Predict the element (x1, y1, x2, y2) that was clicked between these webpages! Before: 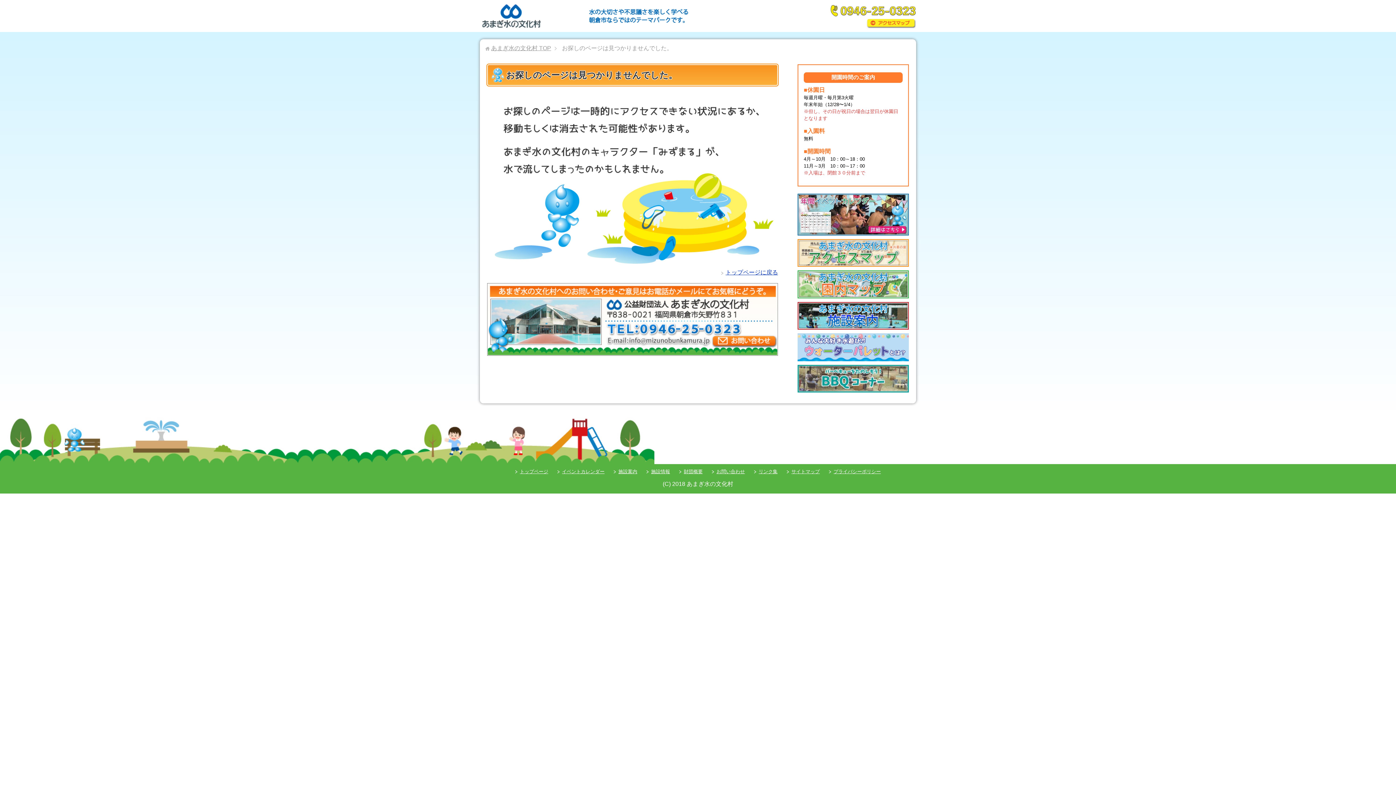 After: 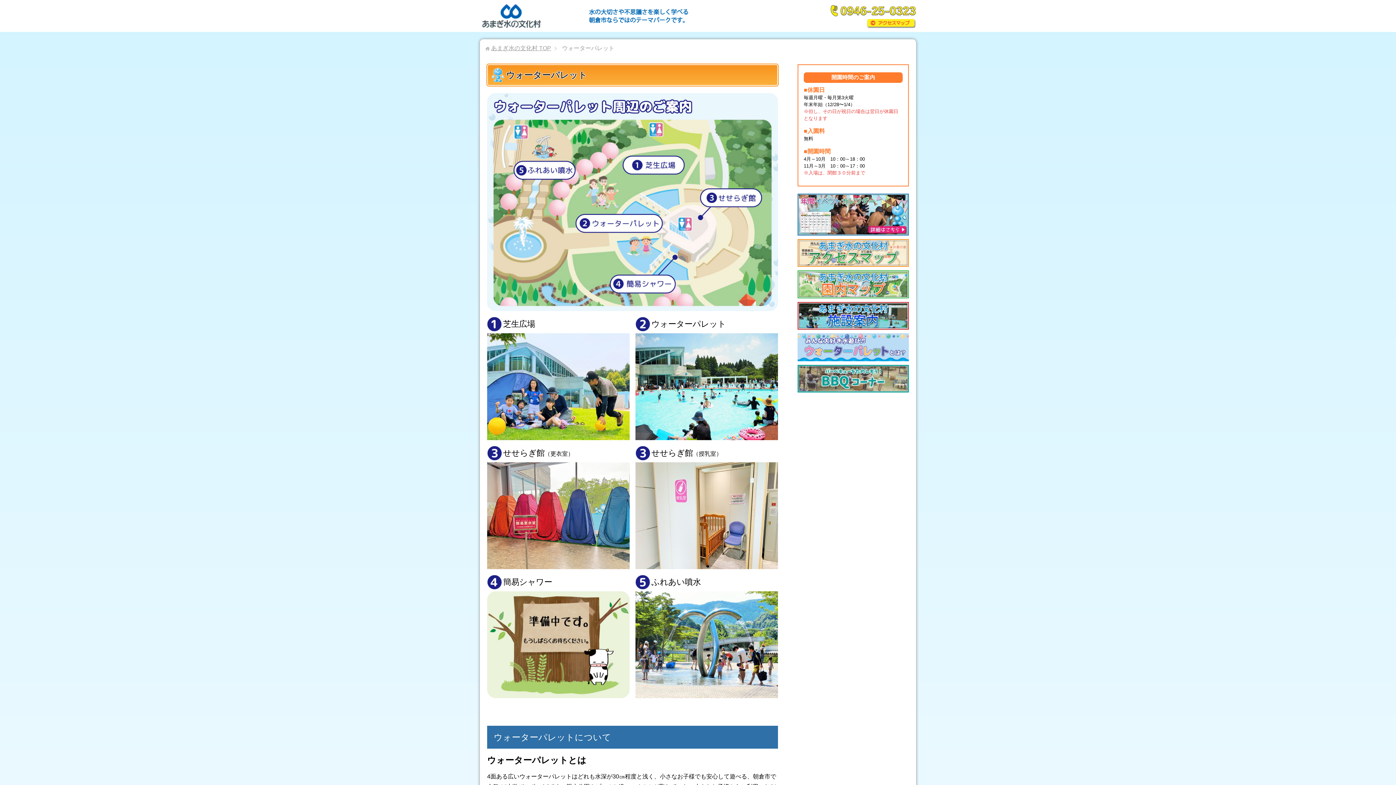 Action: bbox: (797, 354, 909, 361)